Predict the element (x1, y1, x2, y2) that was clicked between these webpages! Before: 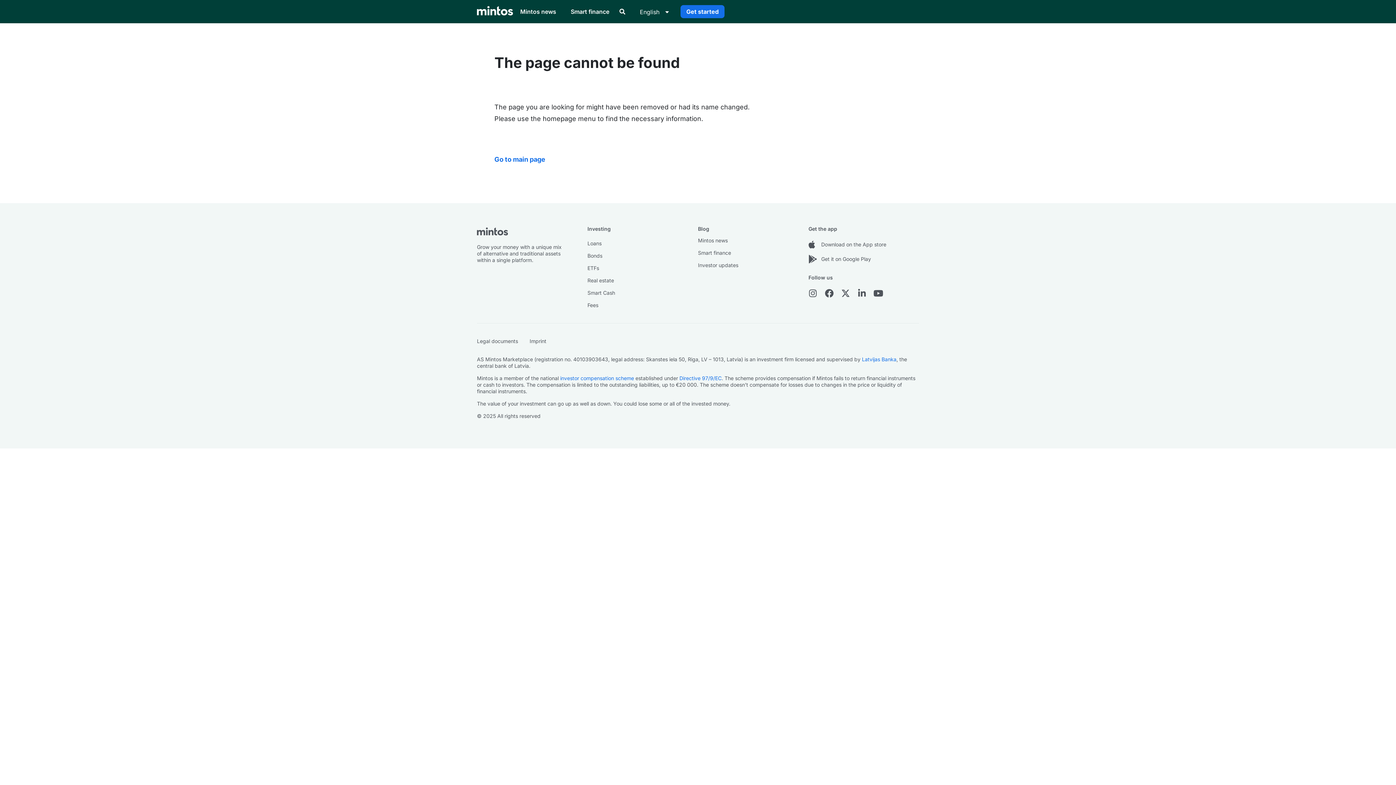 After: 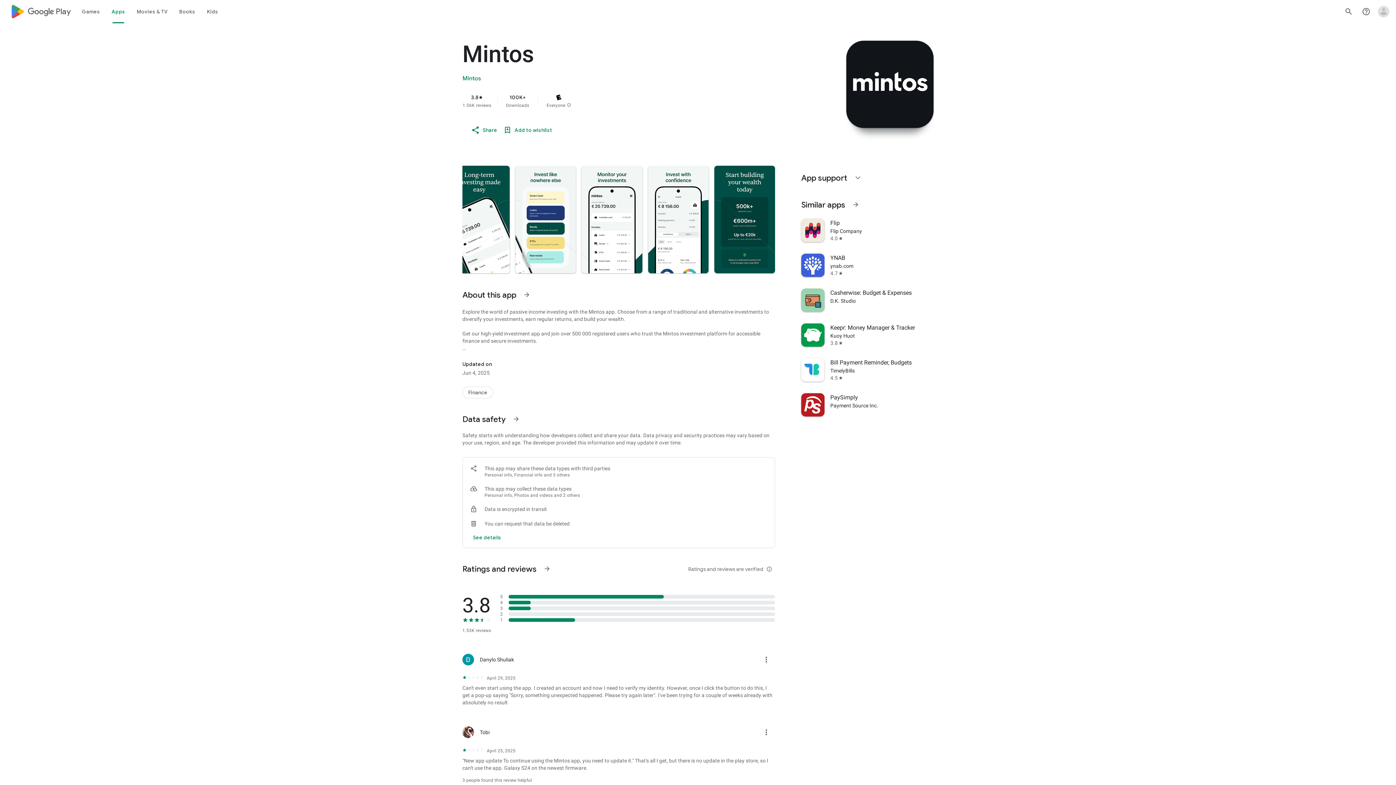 Action: label: Get it on Google Play bbox: (808, 254, 919, 263)